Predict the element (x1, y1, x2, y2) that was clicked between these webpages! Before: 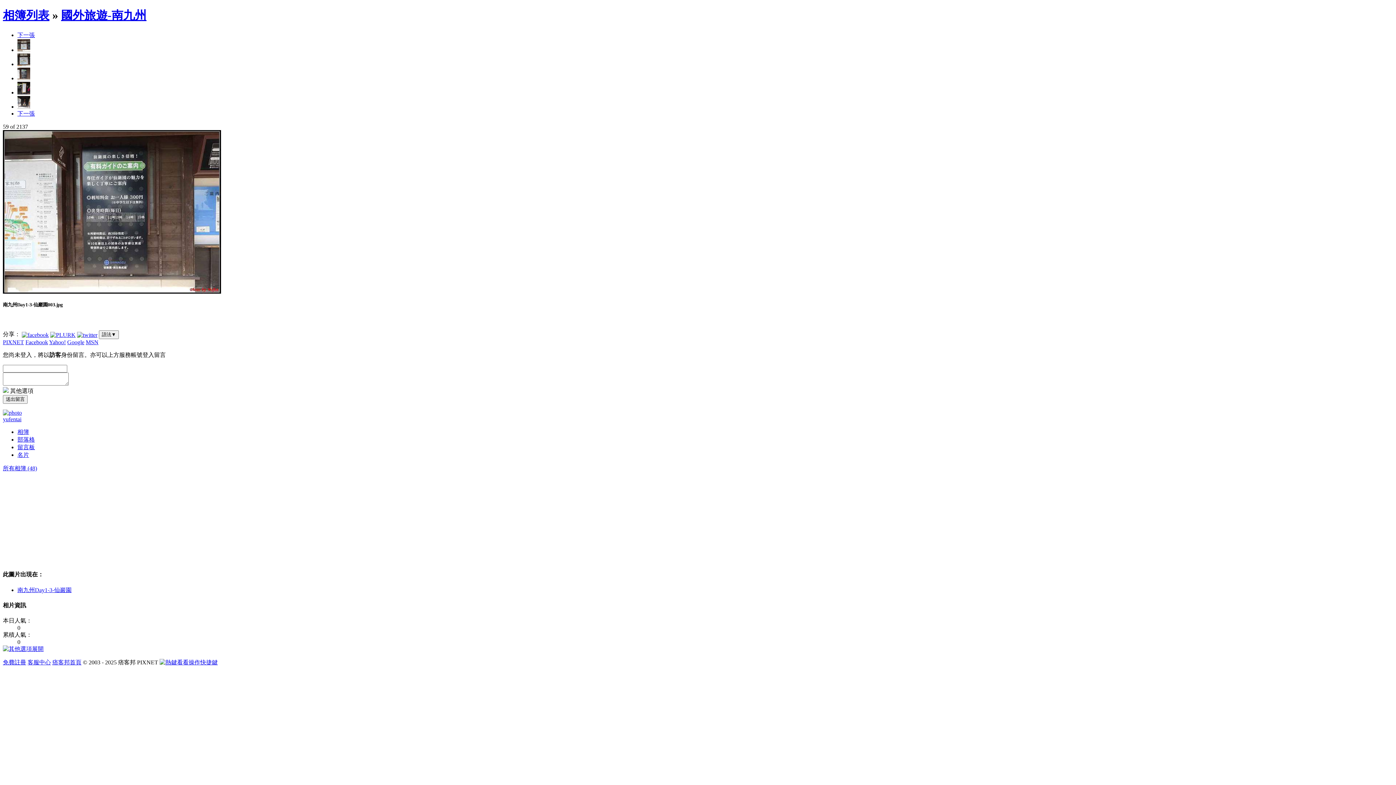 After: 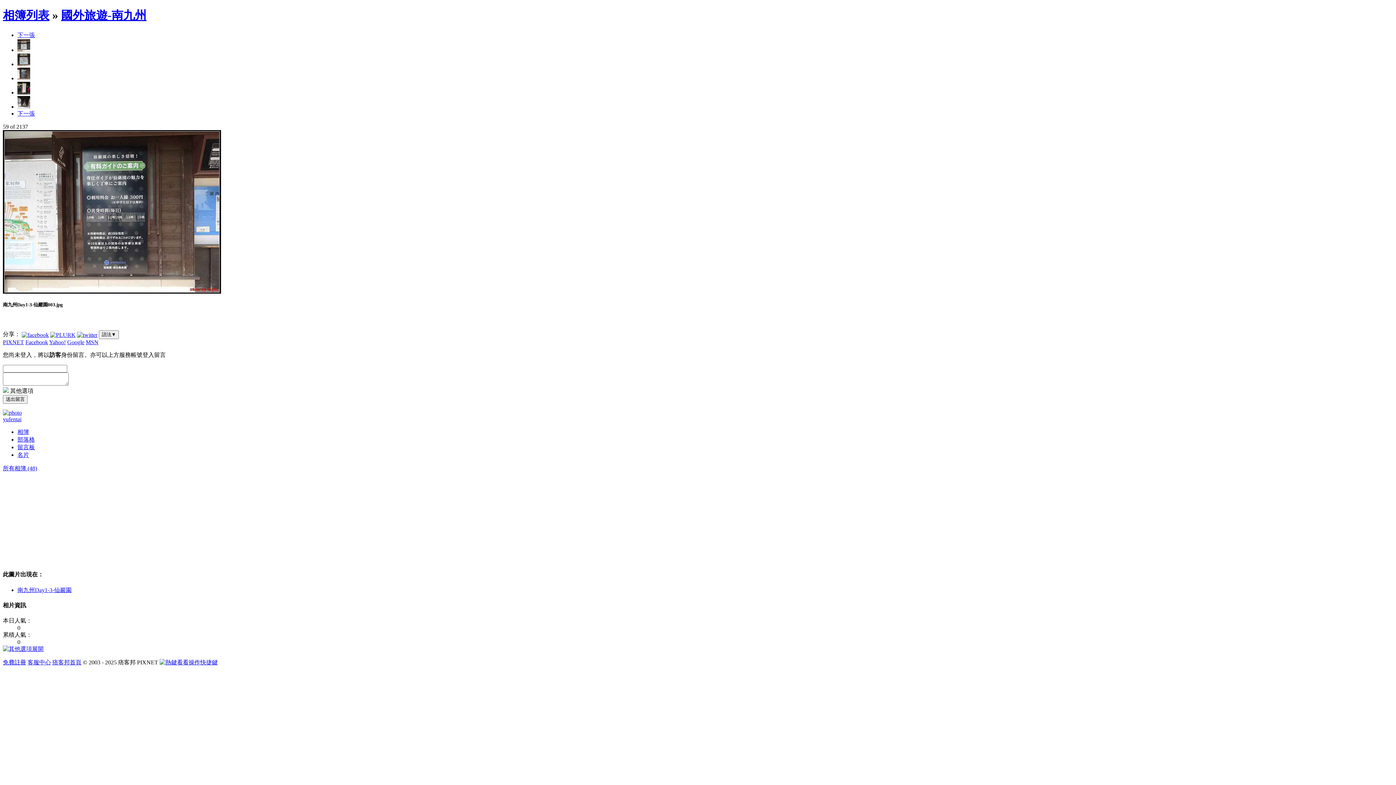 Action: bbox: (21, 331, 48, 337)